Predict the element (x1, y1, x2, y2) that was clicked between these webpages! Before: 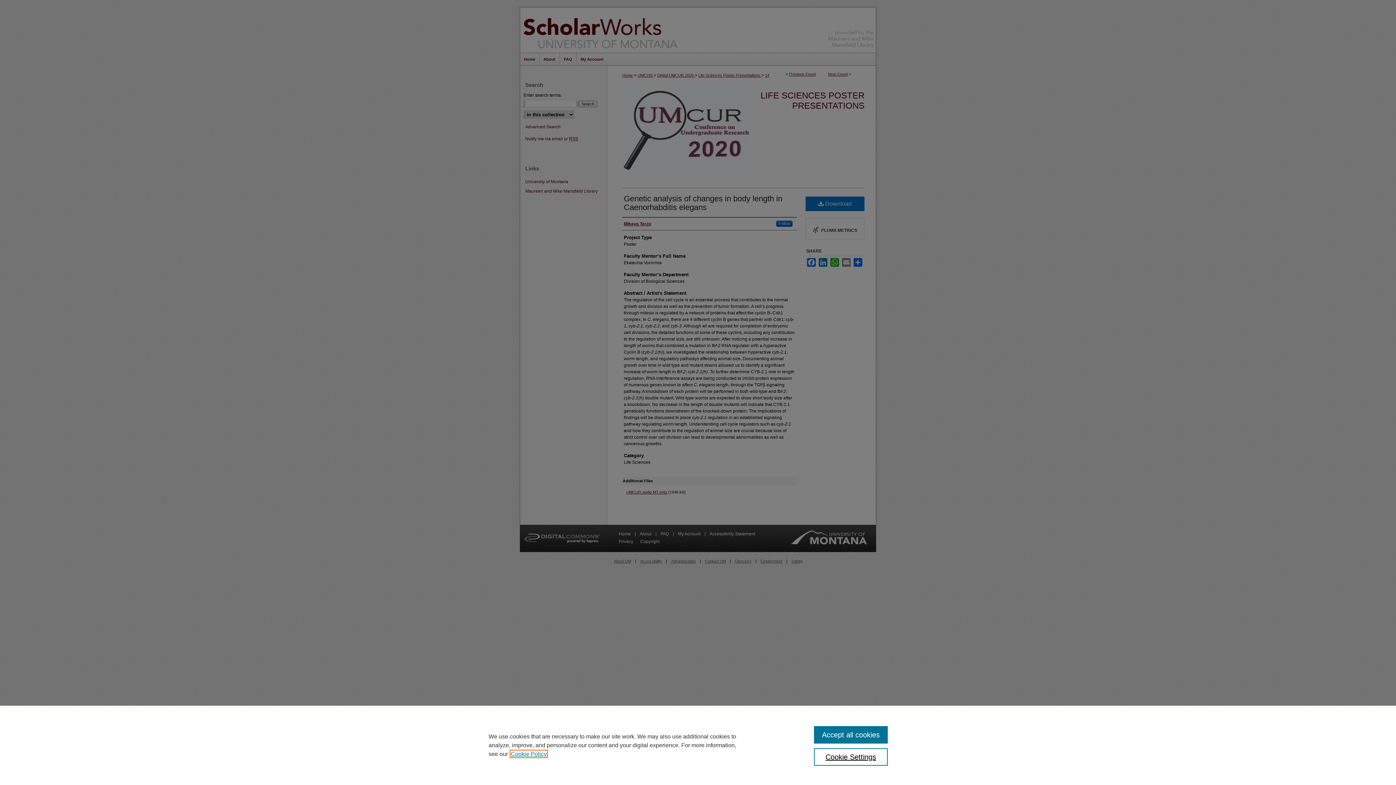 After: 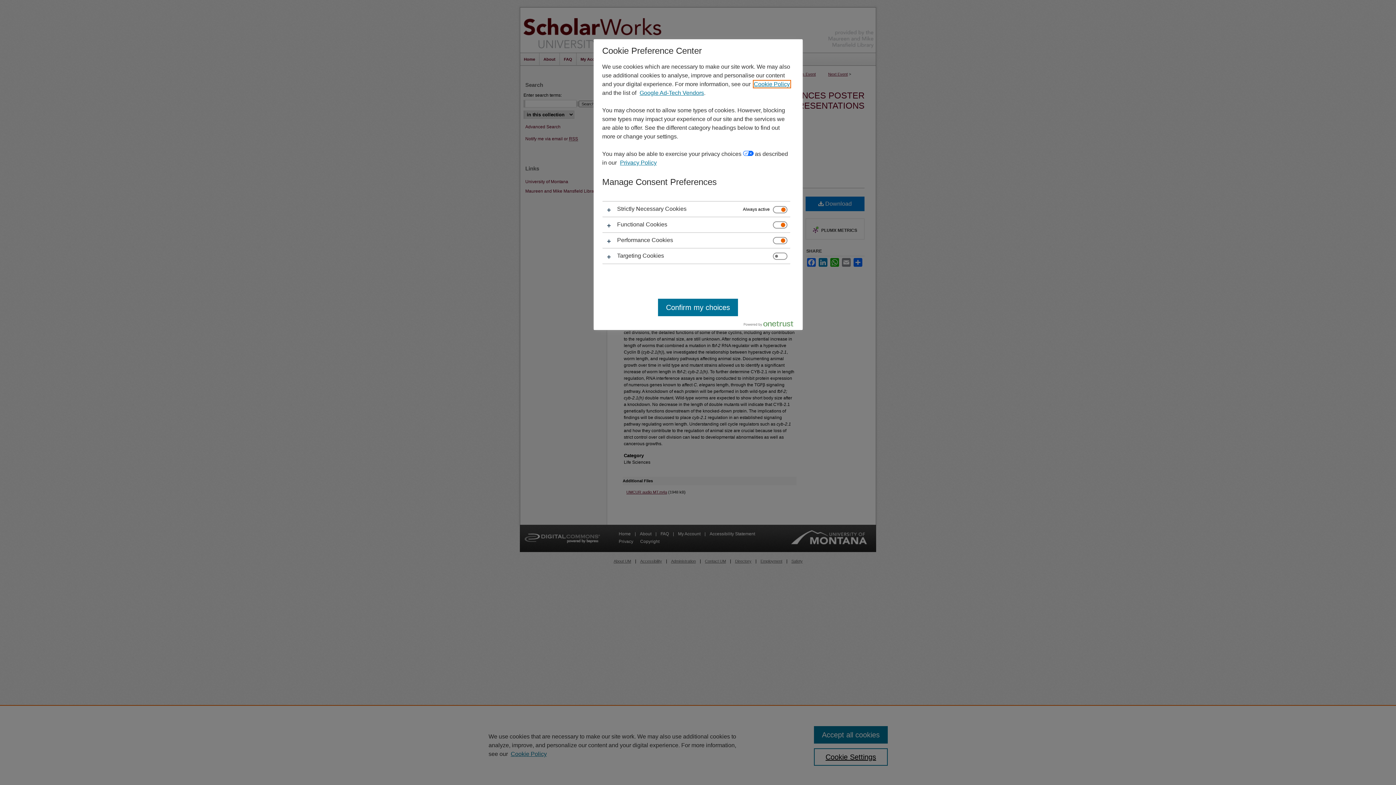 Action: bbox: (814, 748, 887, 766) label: Cookie Settings